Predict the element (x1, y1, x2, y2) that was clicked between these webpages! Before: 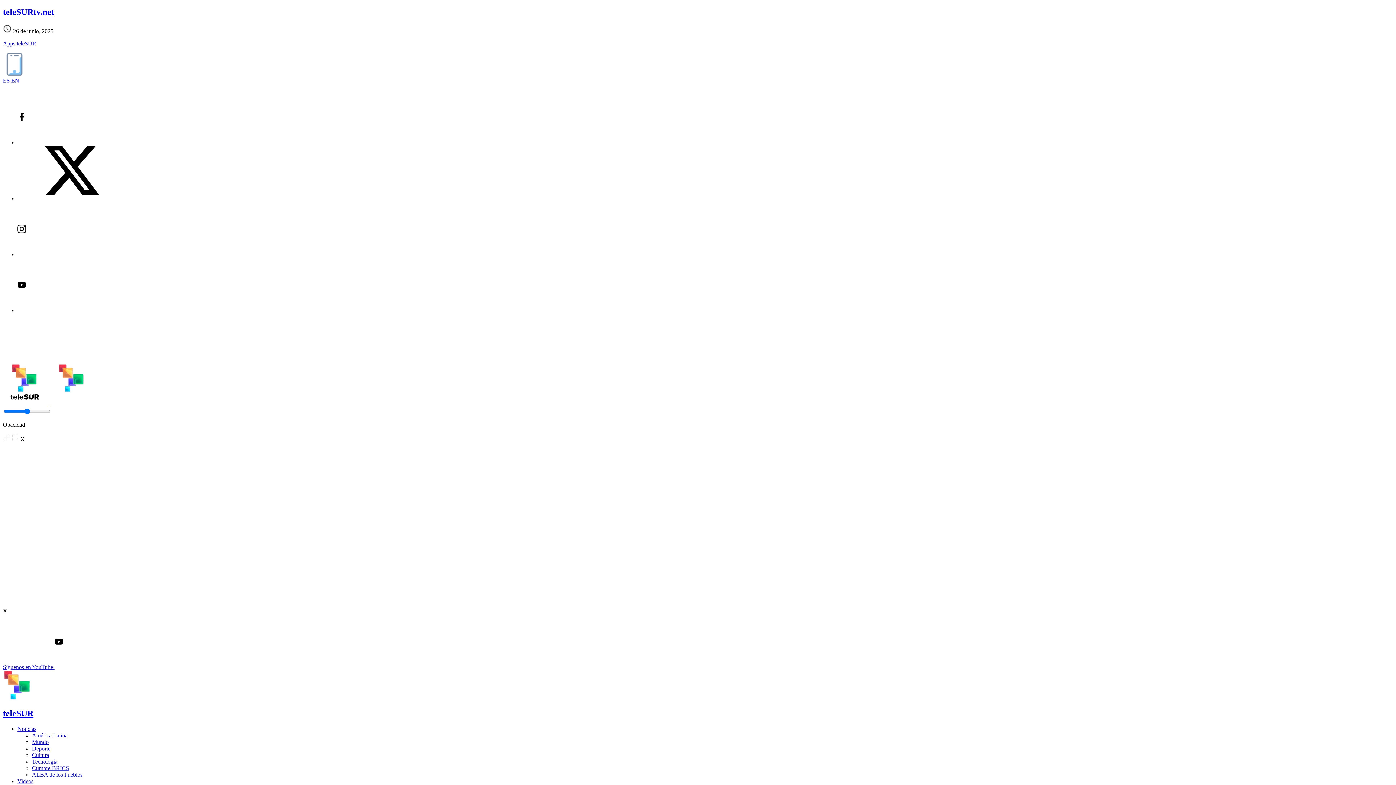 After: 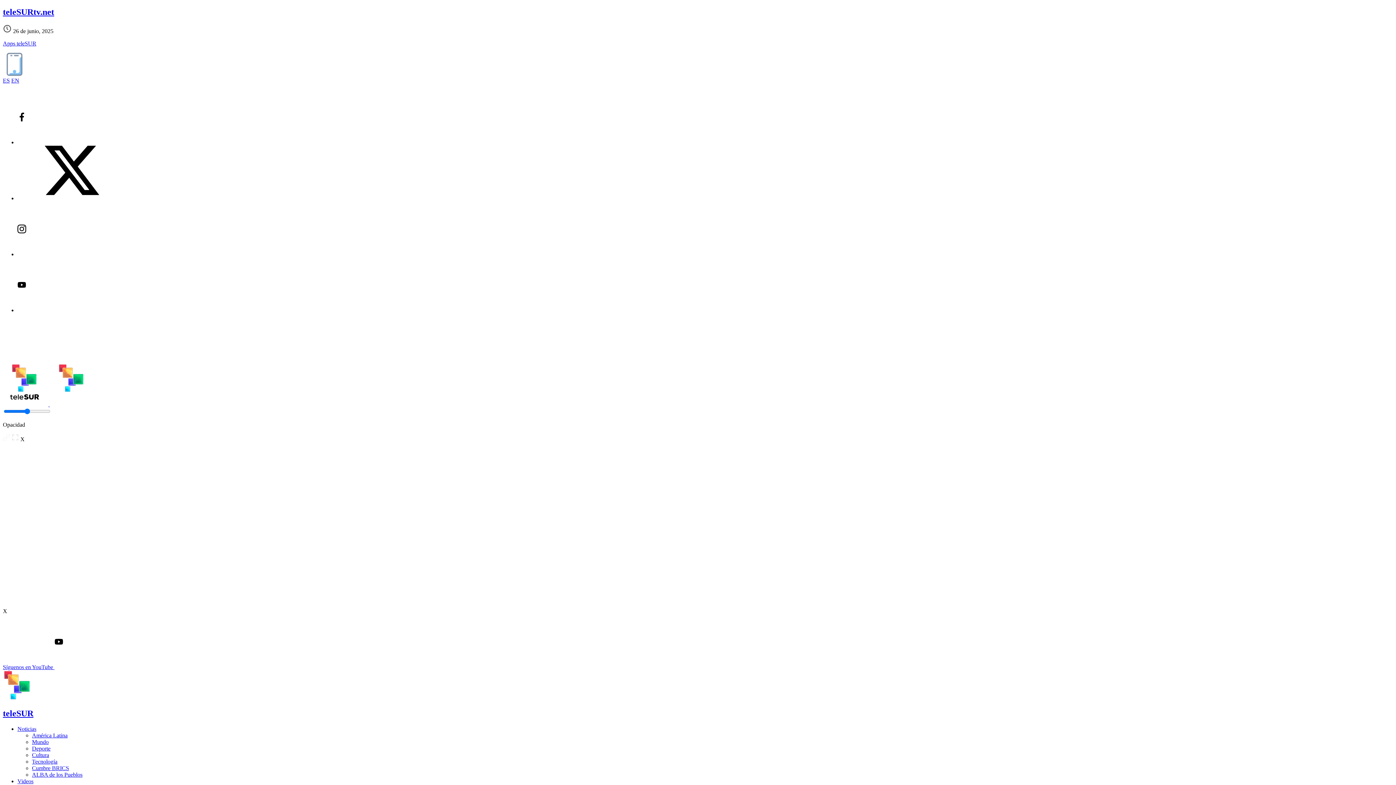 Action: bbox: (17, 307, 126, 313)